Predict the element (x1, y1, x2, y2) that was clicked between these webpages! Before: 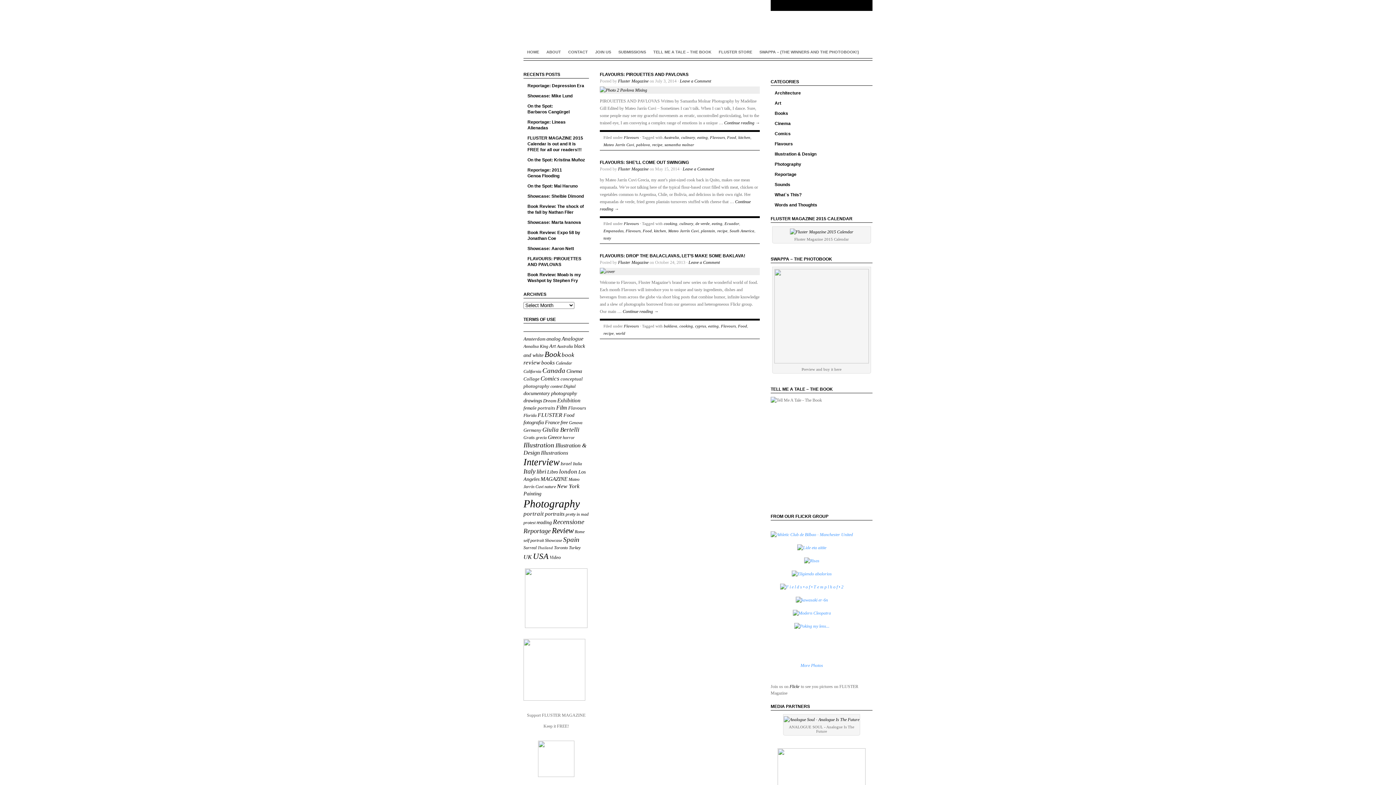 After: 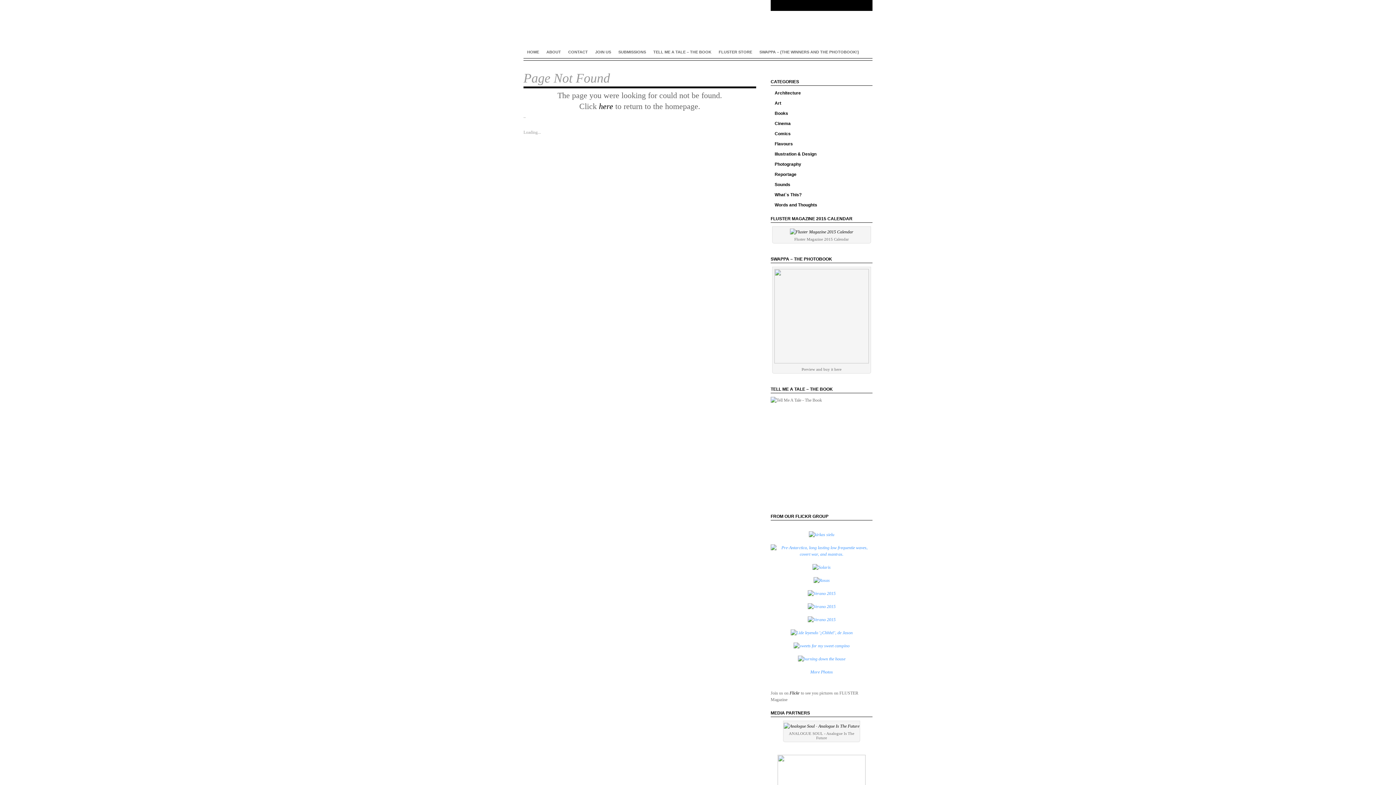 Action: label: Ecuador bbox: (724, 221, 739, 225)